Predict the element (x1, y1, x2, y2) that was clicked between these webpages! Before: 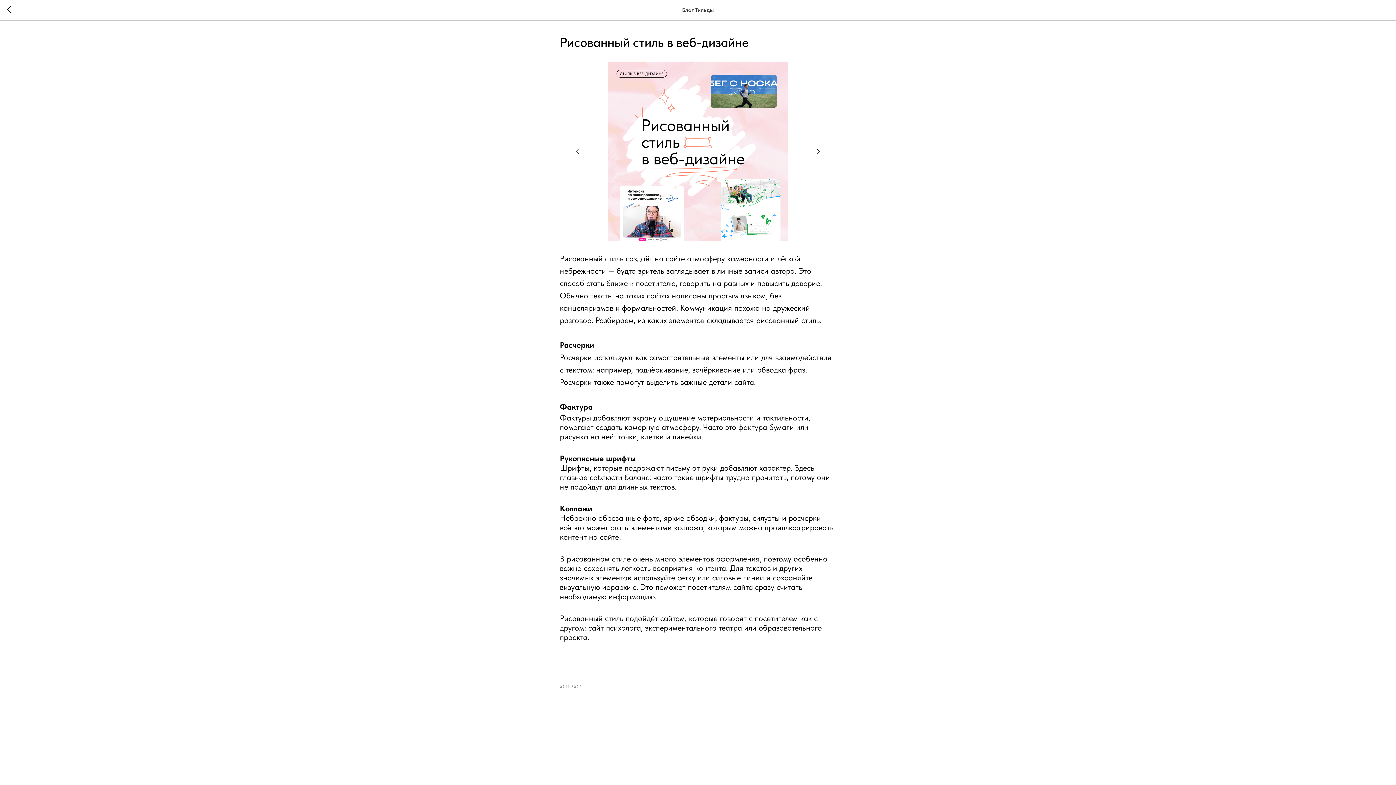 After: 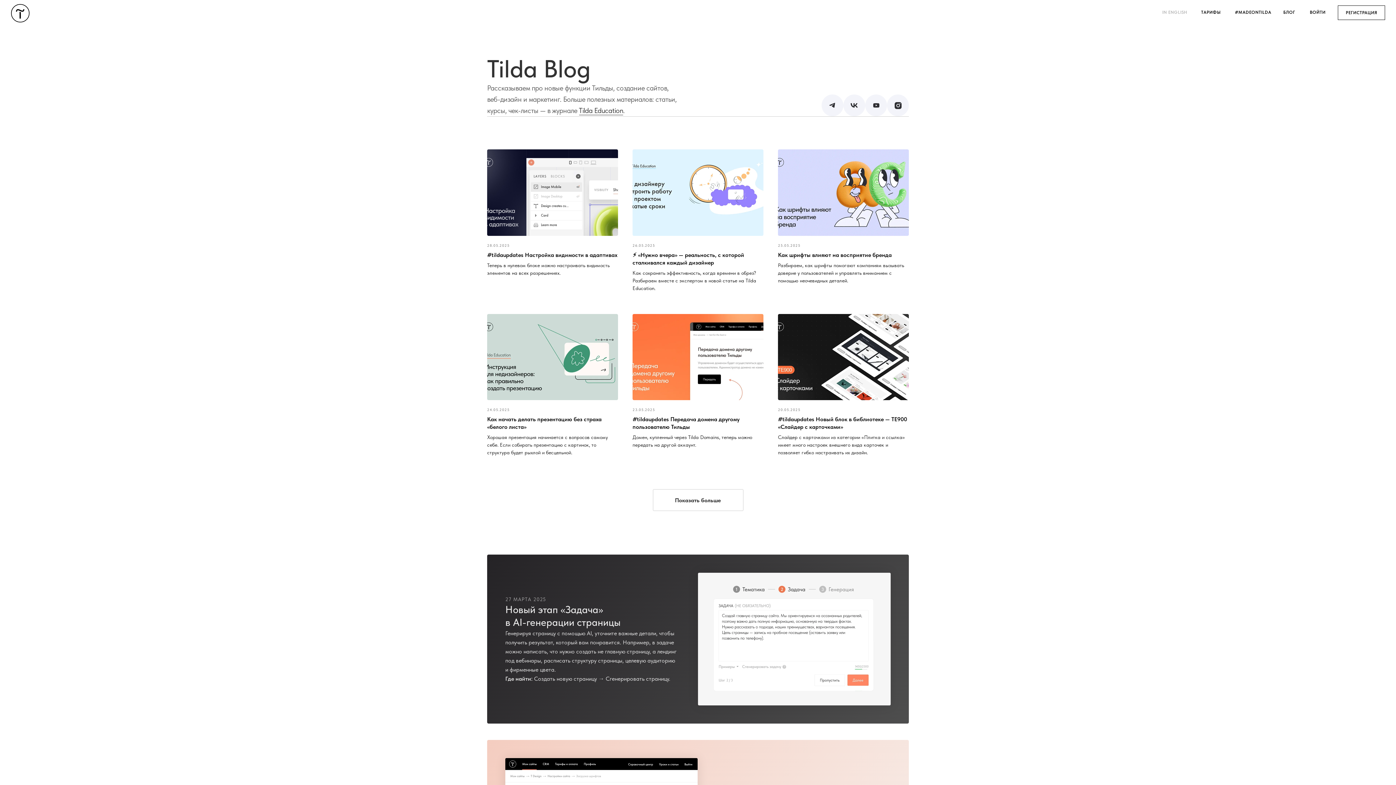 Action: bbox: (7, 6, 15, 14)